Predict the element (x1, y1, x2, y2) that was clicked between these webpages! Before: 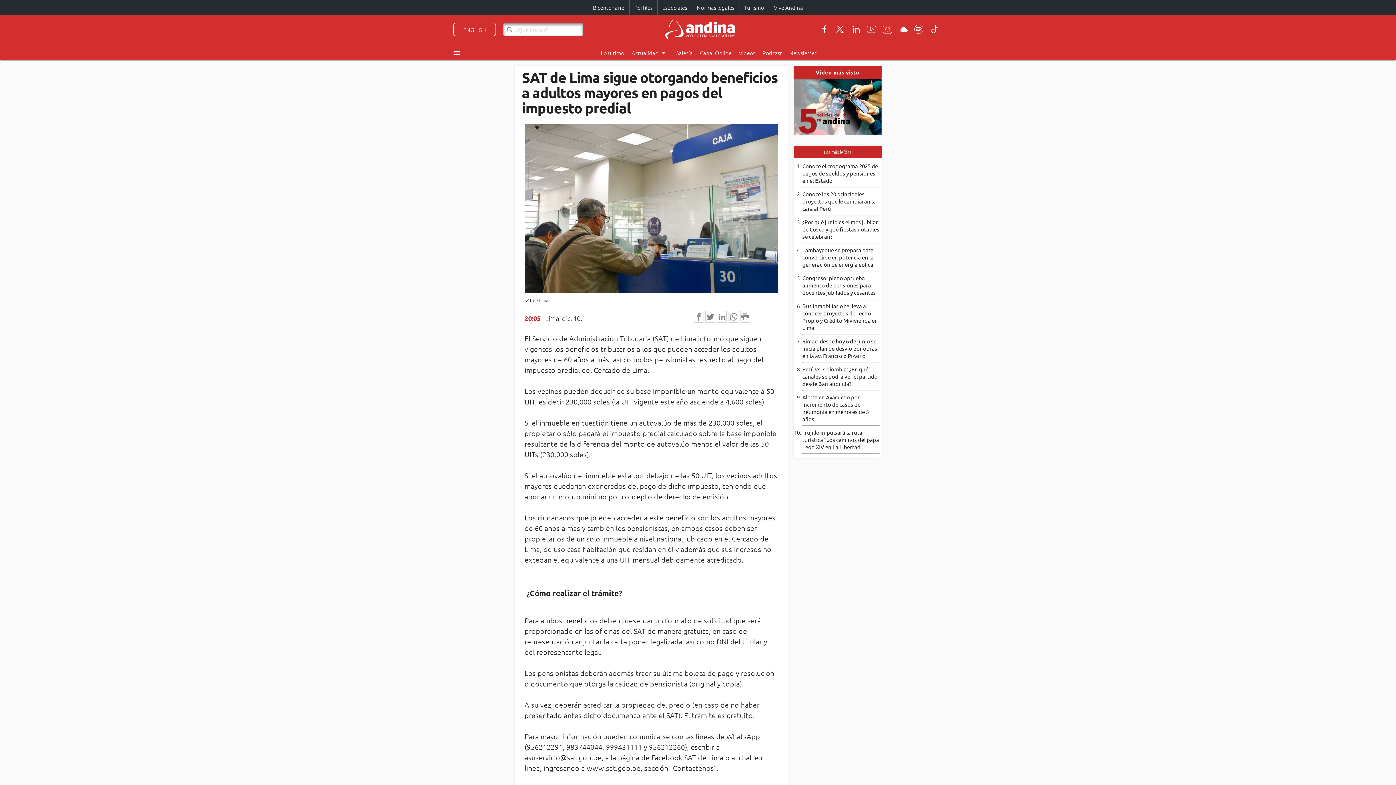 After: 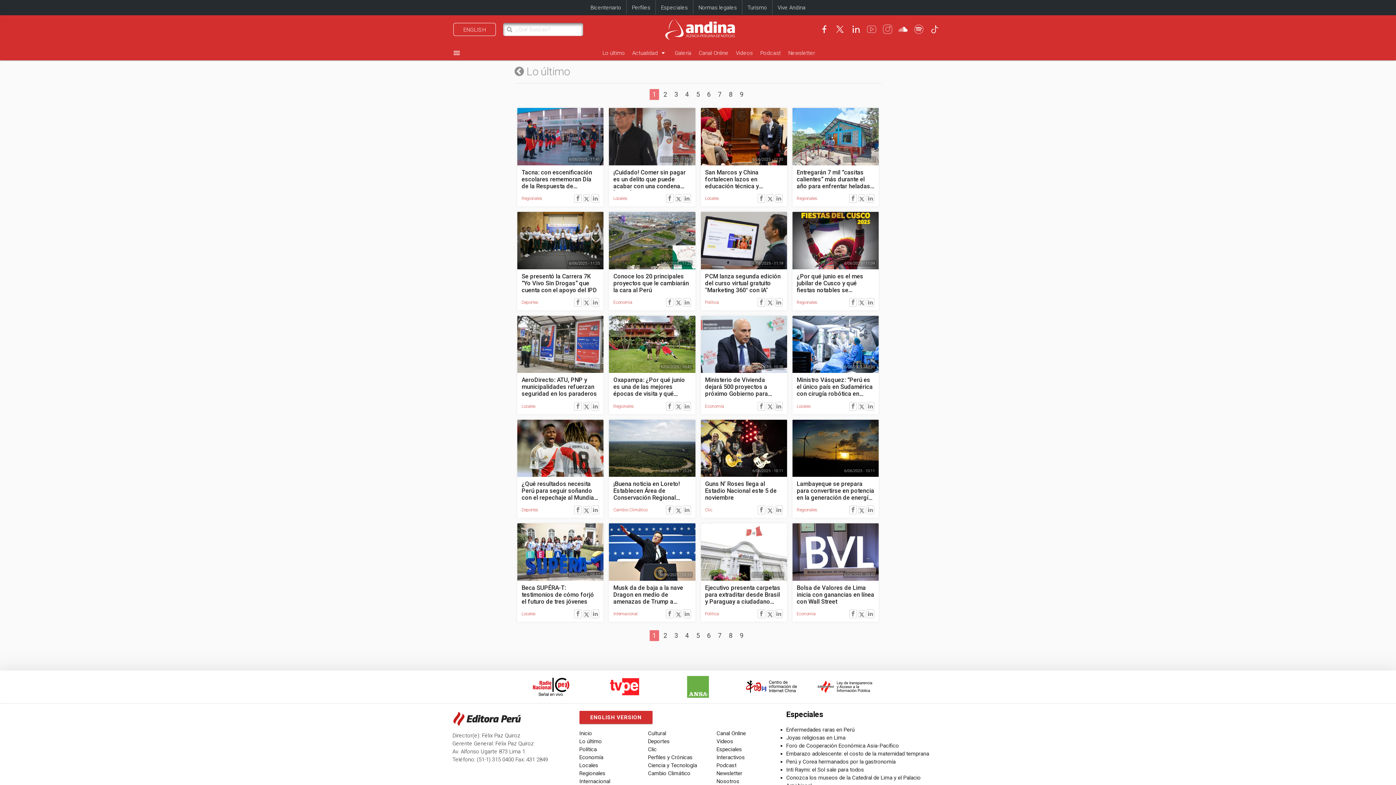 Action: label: Lo último bbox: (597, 45, 628, 60)